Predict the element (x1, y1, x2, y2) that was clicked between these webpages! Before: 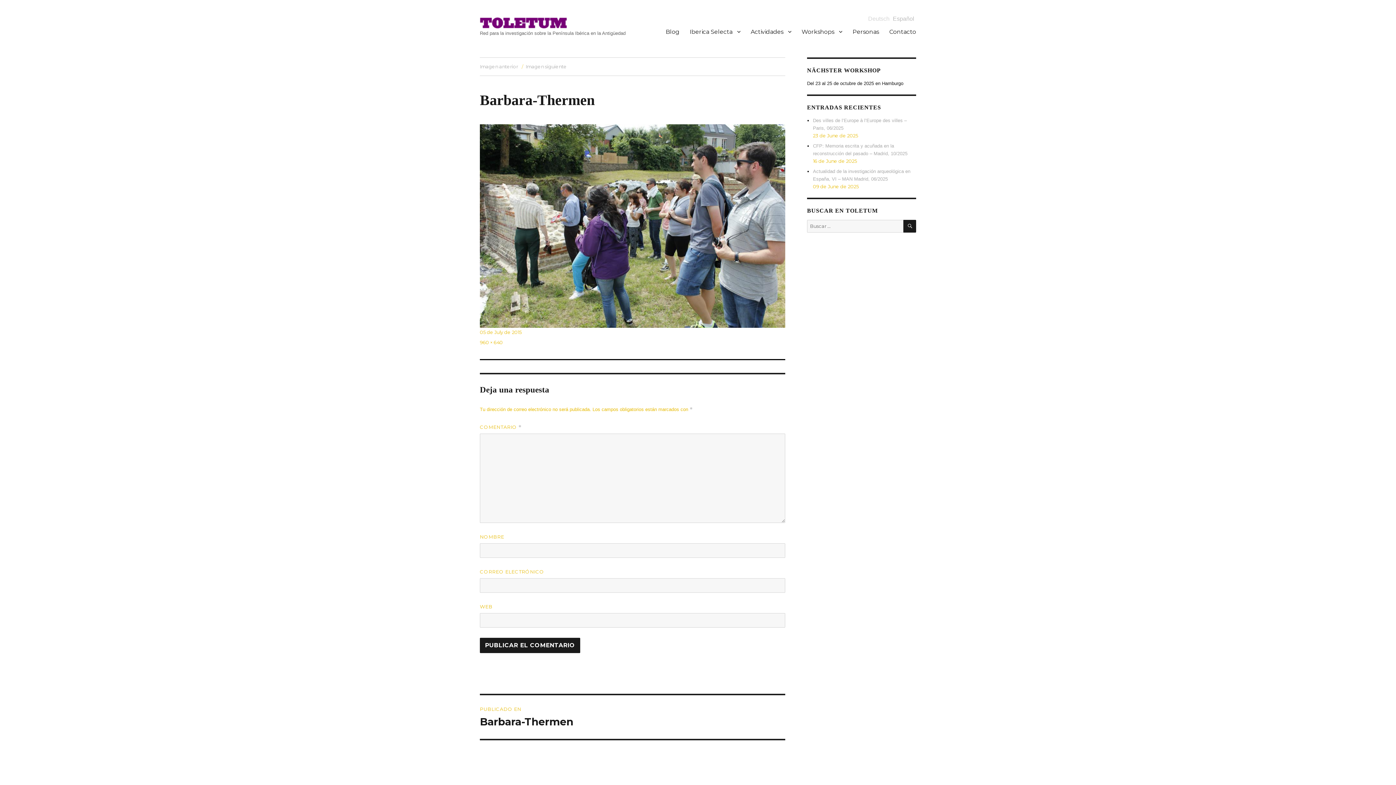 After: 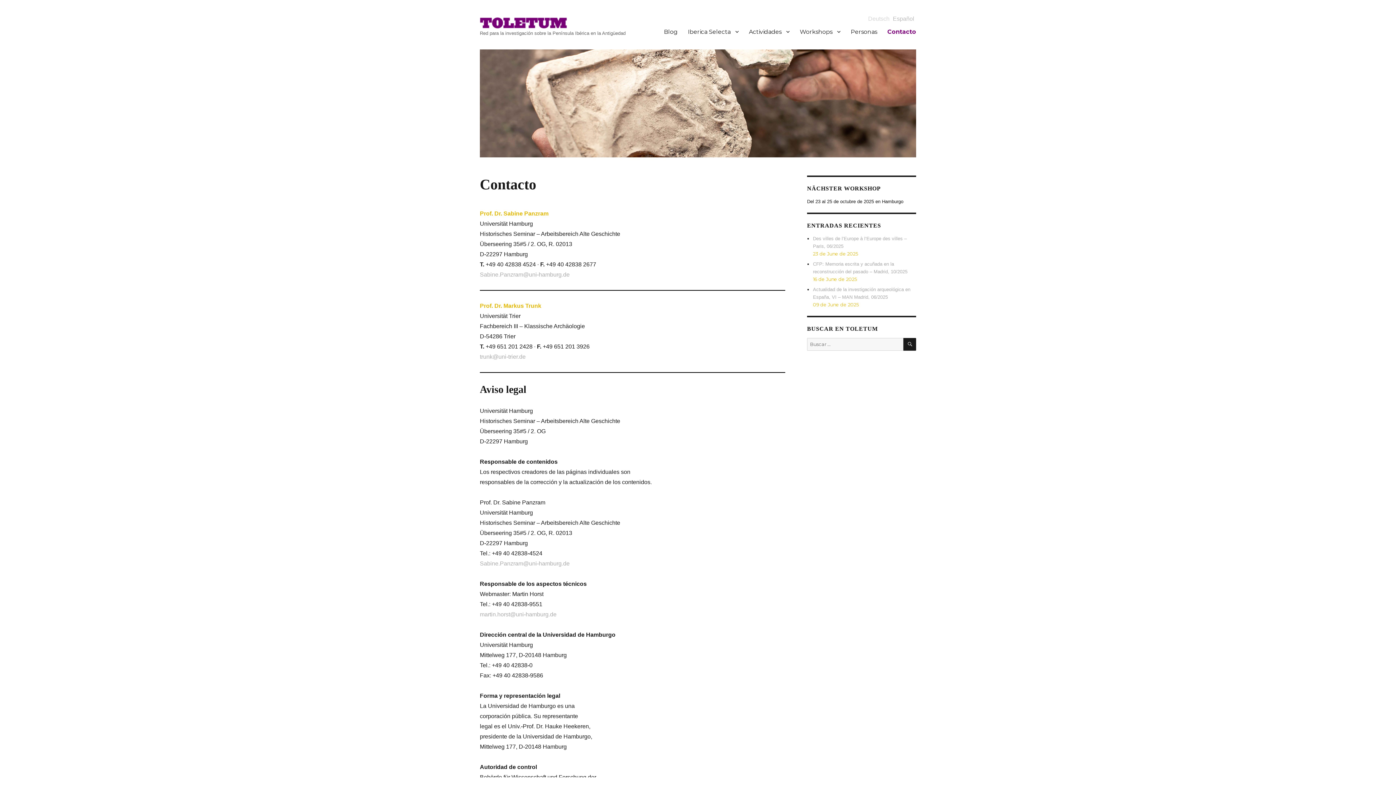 Action: bbox: (884, 24, 921, 39) label: Contacto